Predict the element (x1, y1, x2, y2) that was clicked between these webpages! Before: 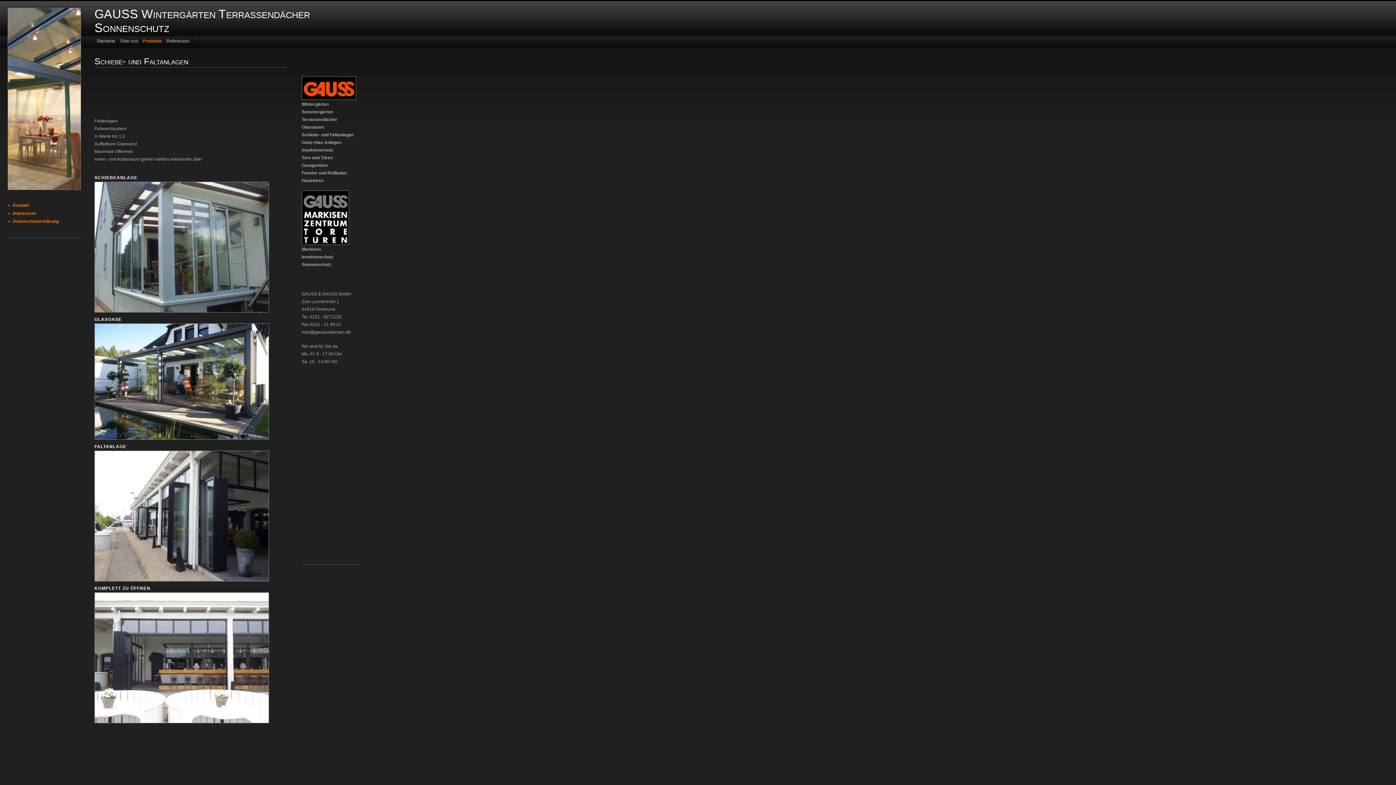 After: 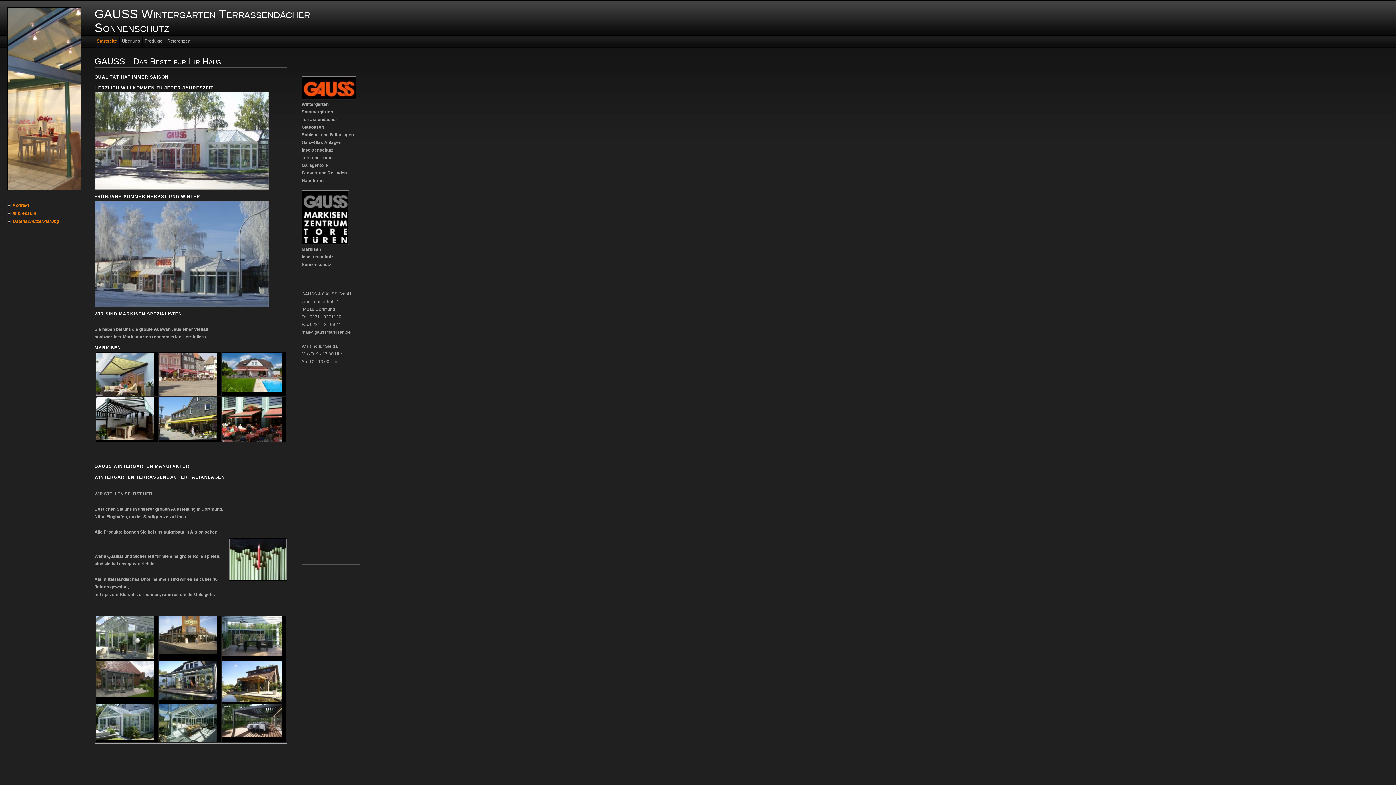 Action: label: Startseite bbox: (94, 36, 117, 46)